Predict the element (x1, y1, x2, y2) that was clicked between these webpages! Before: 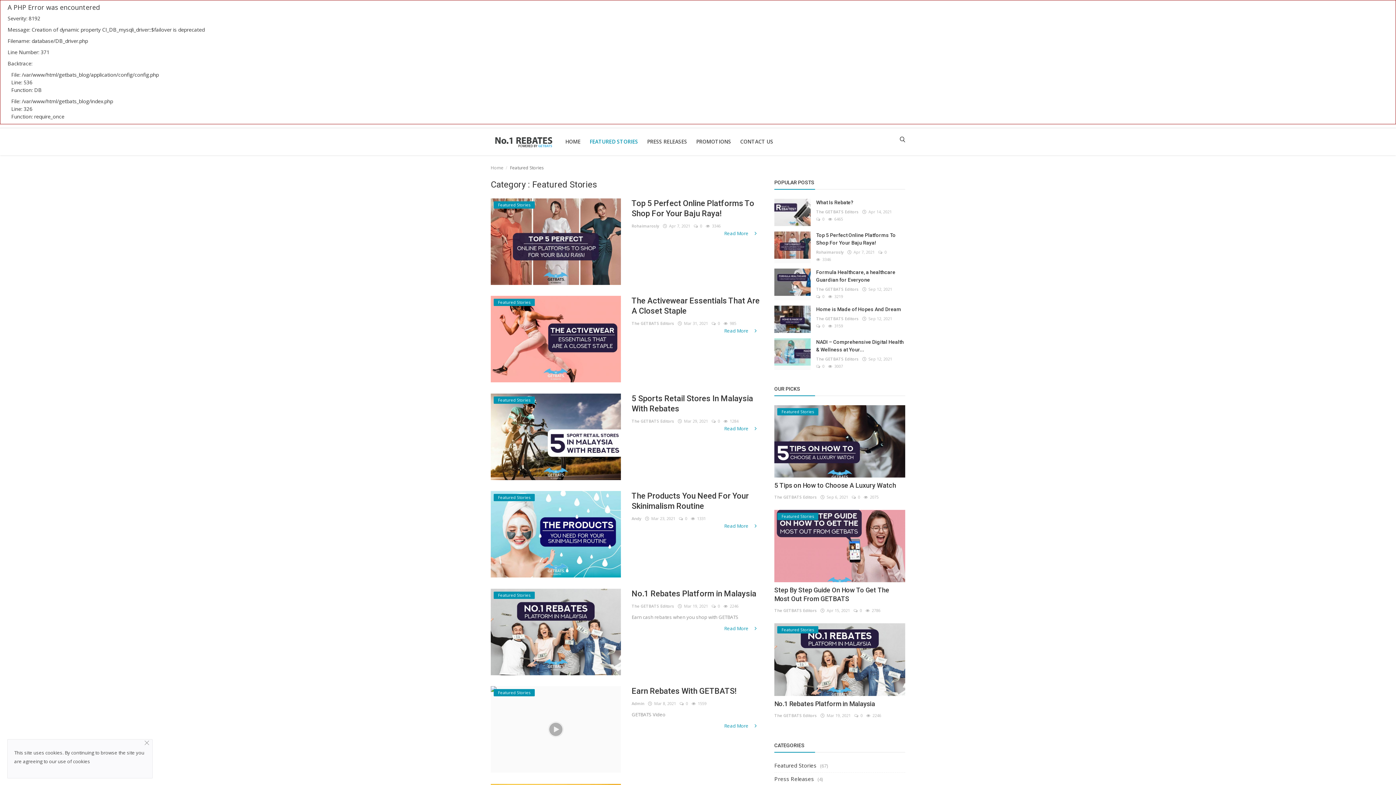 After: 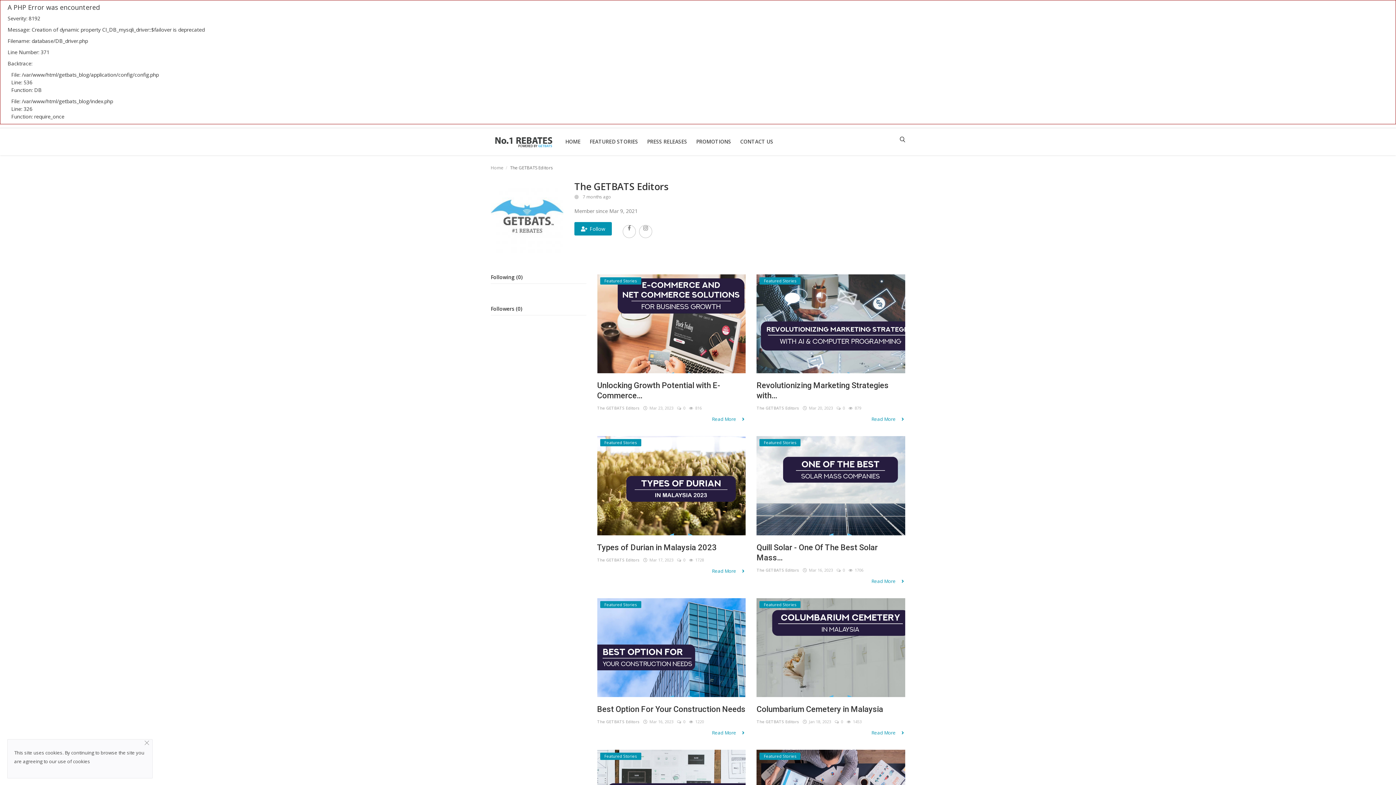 Action: bbox: (631, 417, 674, 425) label: The GETBATS Editors